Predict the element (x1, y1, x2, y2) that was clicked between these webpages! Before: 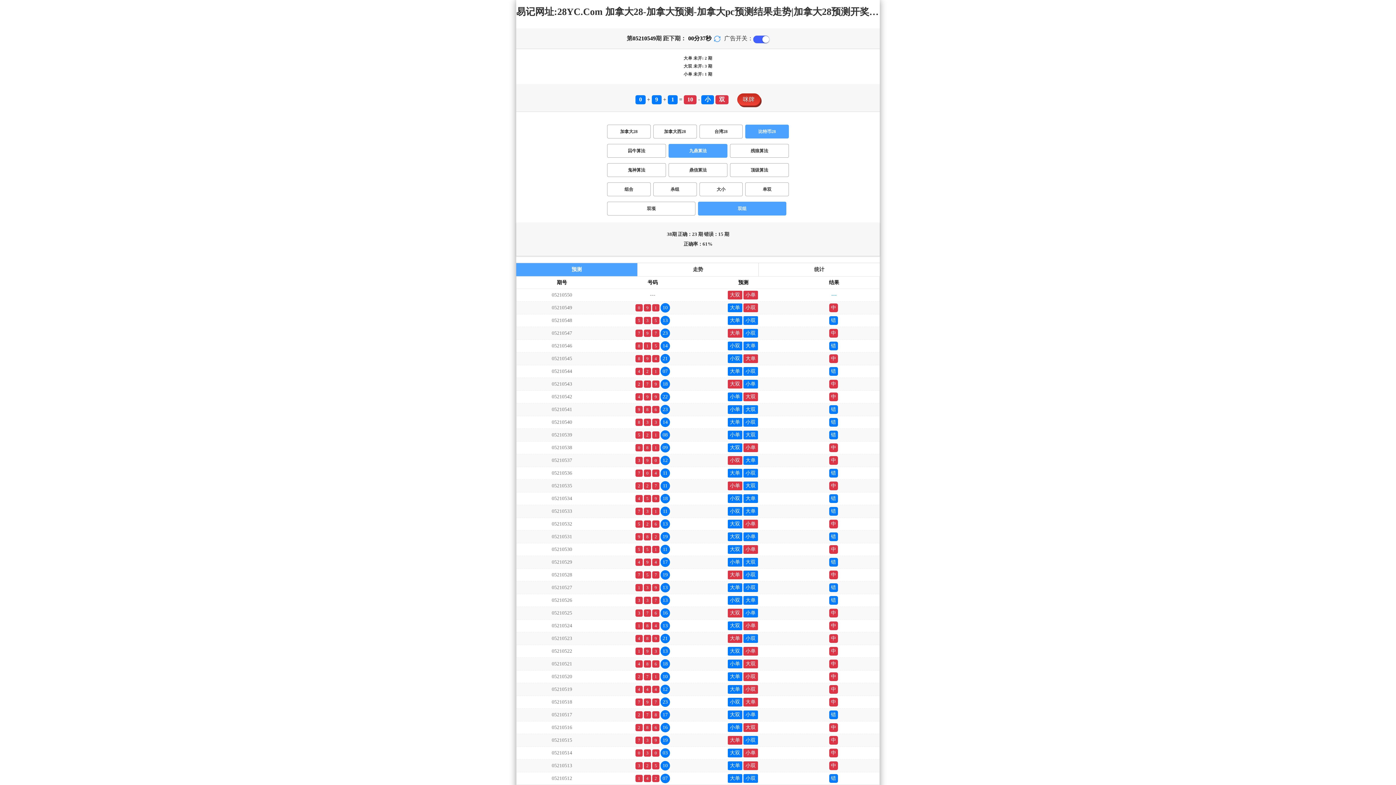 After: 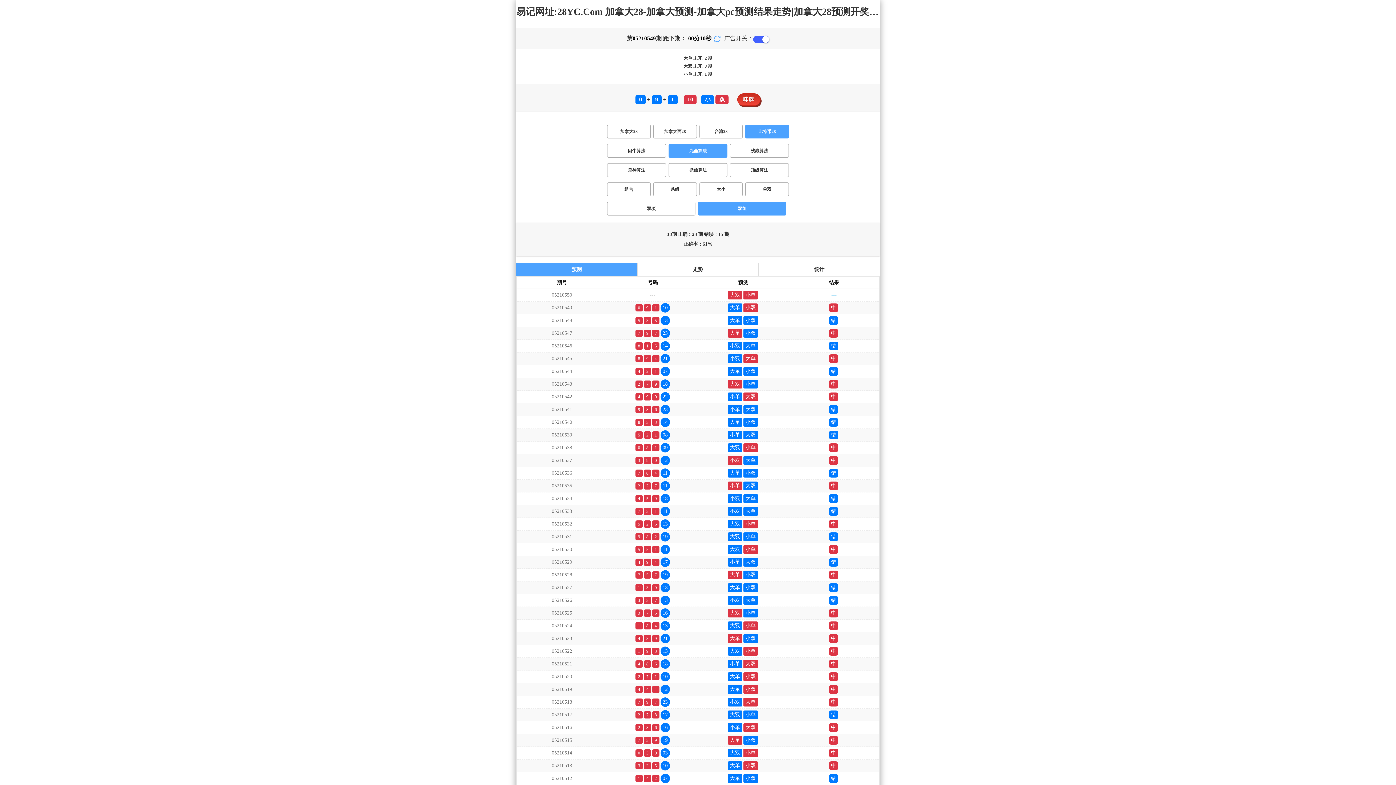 Action: bbox: (698, 201, 786, 215) label: 双组